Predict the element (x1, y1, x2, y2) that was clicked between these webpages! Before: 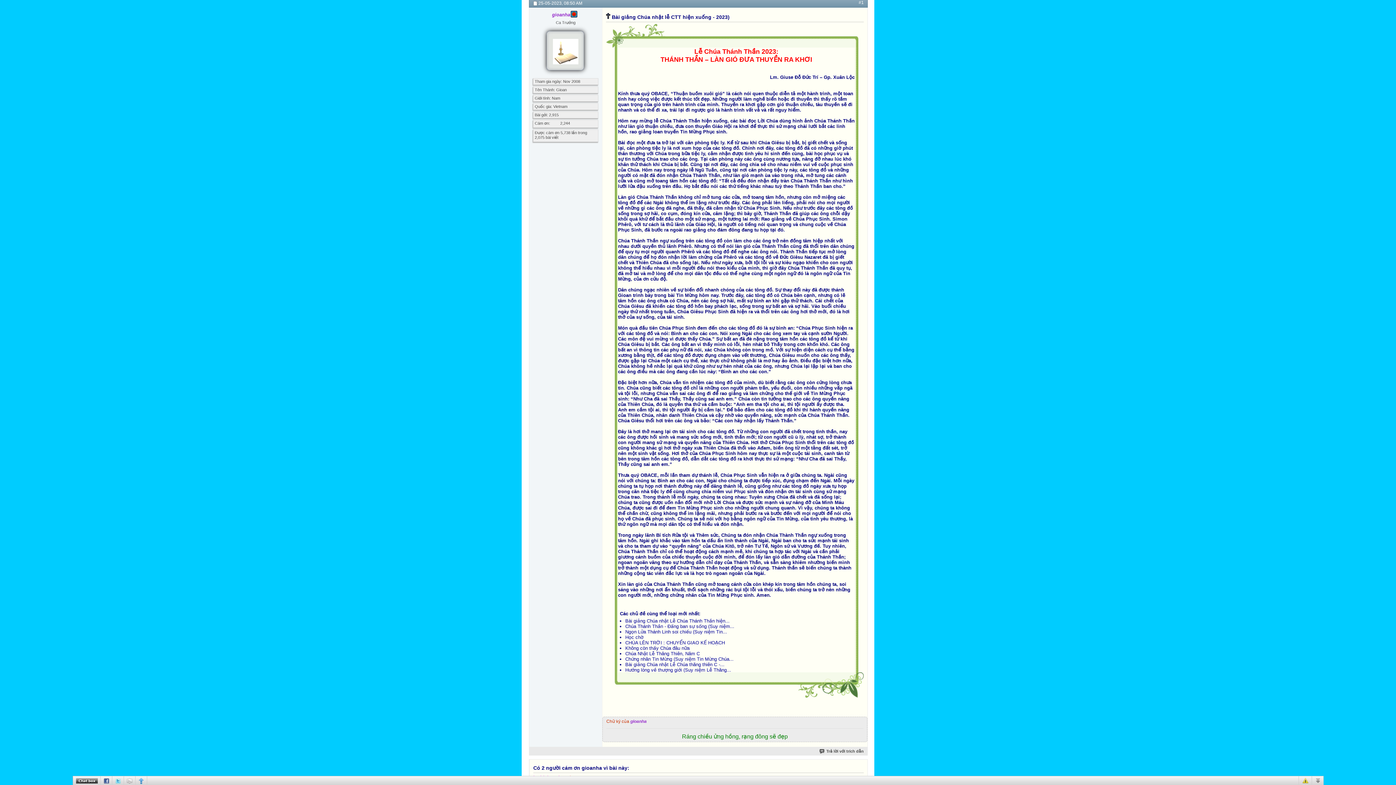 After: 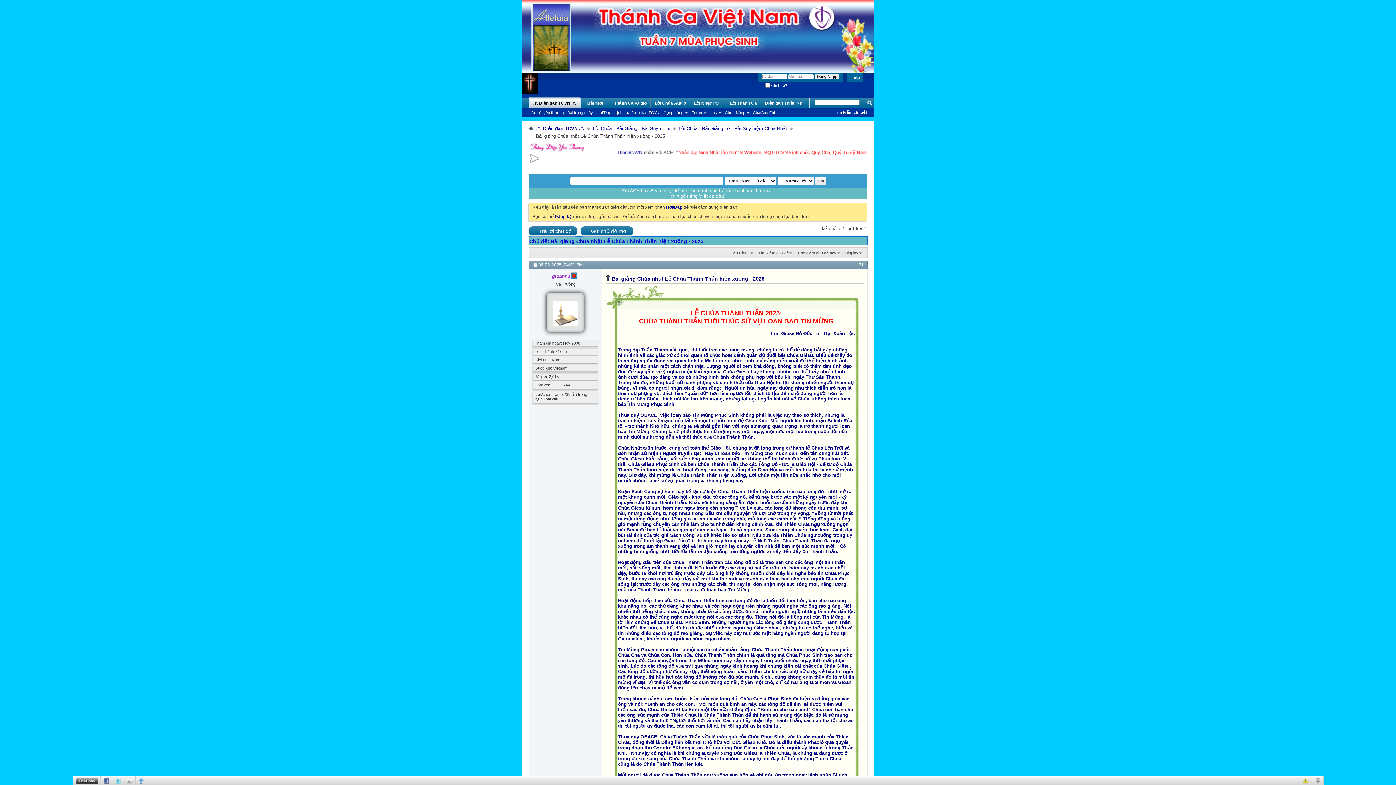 Action: bbox: (625, 618, 729, 623) label: Bài giảng Chúa nhật Lễ Chúa Thánh Thần hiện...